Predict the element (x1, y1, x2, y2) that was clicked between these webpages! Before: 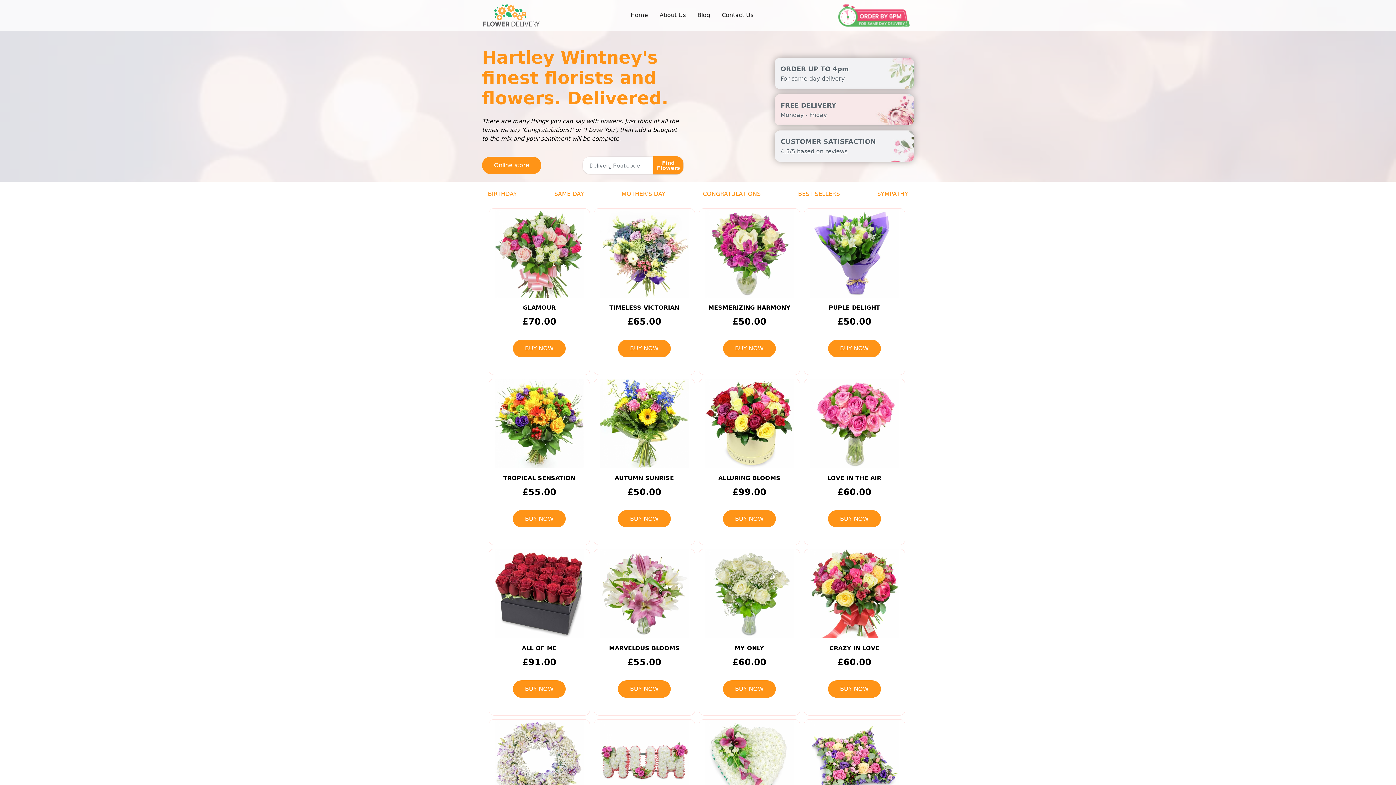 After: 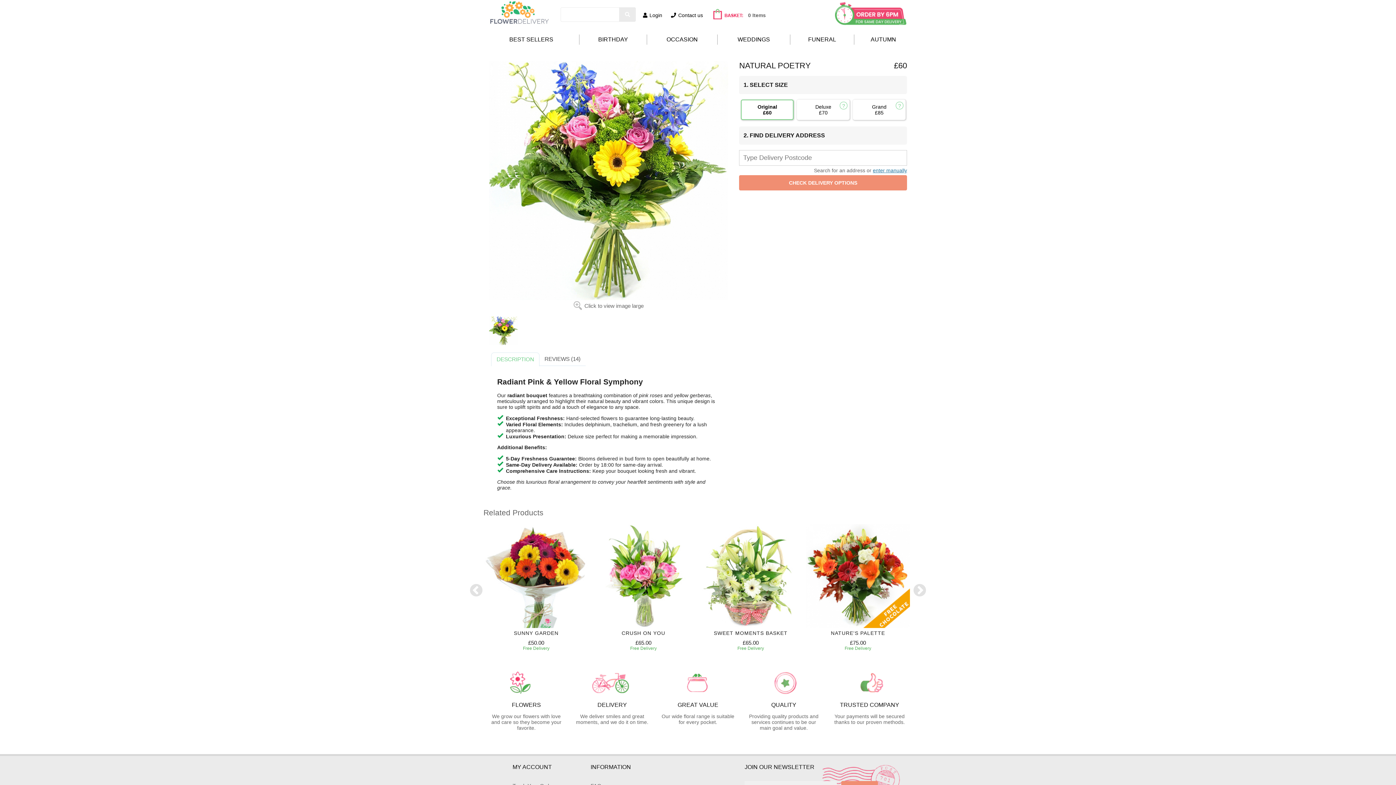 Action: bbox: (618, 510, 670, 527) label: BUY NOW